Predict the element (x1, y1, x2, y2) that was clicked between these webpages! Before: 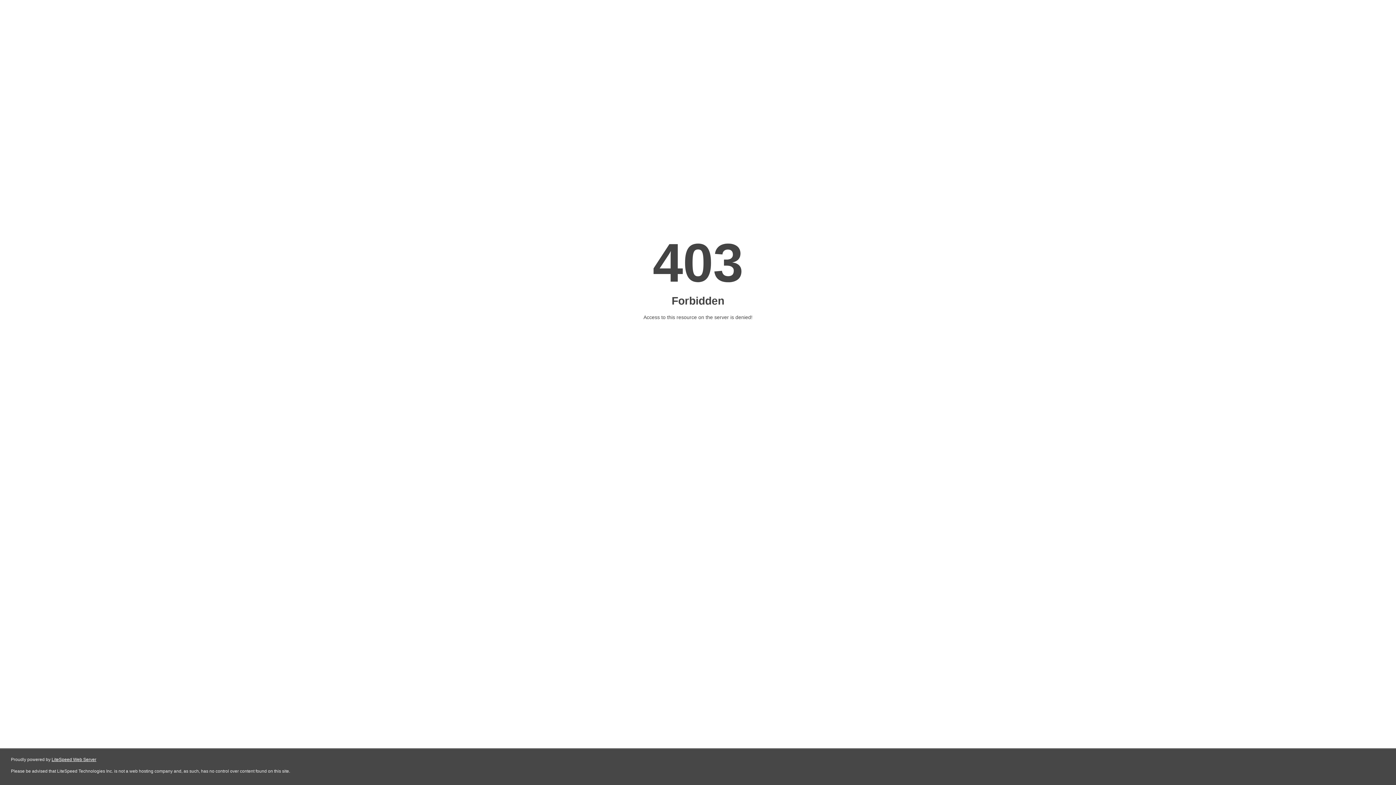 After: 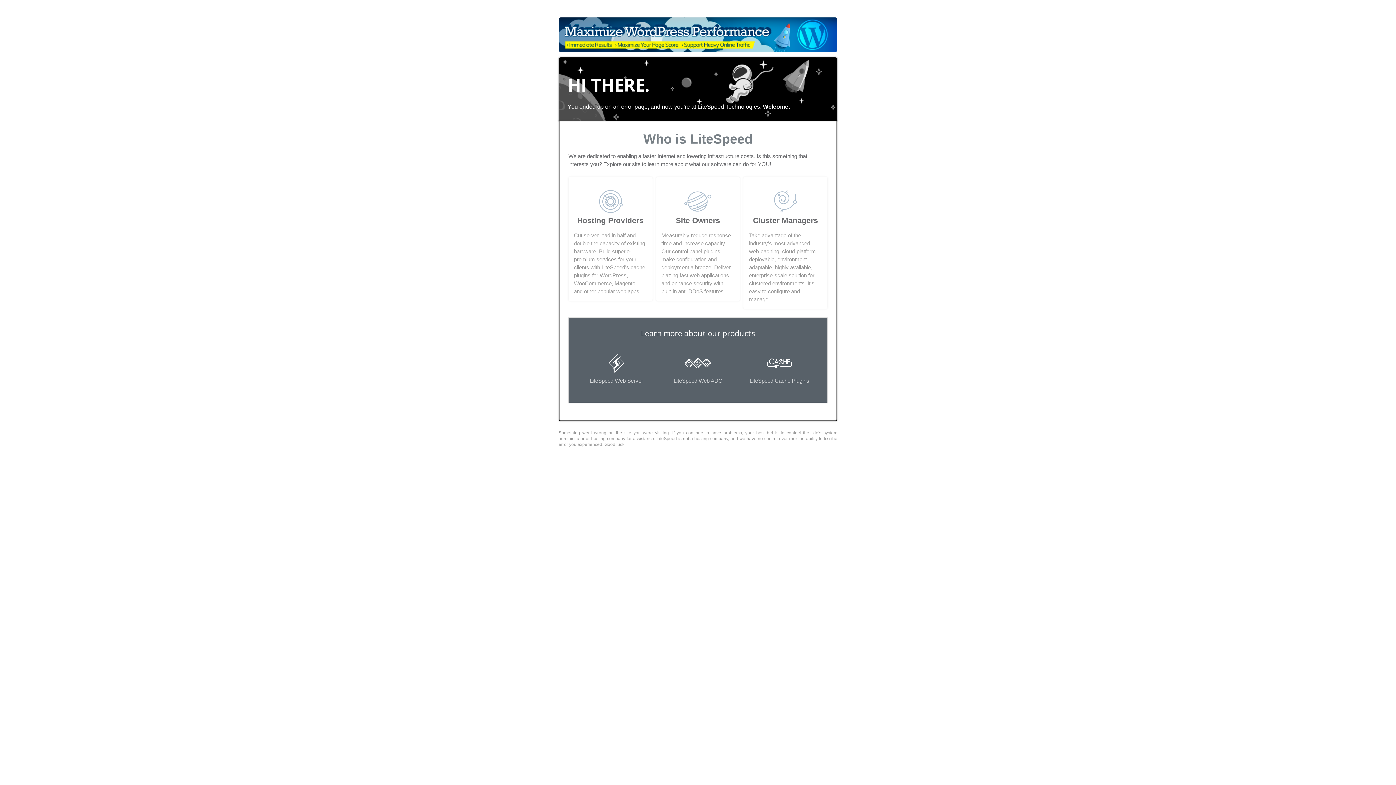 Action: bbox: (51, 757, 96, 762) label: LiteSpeed Web Server